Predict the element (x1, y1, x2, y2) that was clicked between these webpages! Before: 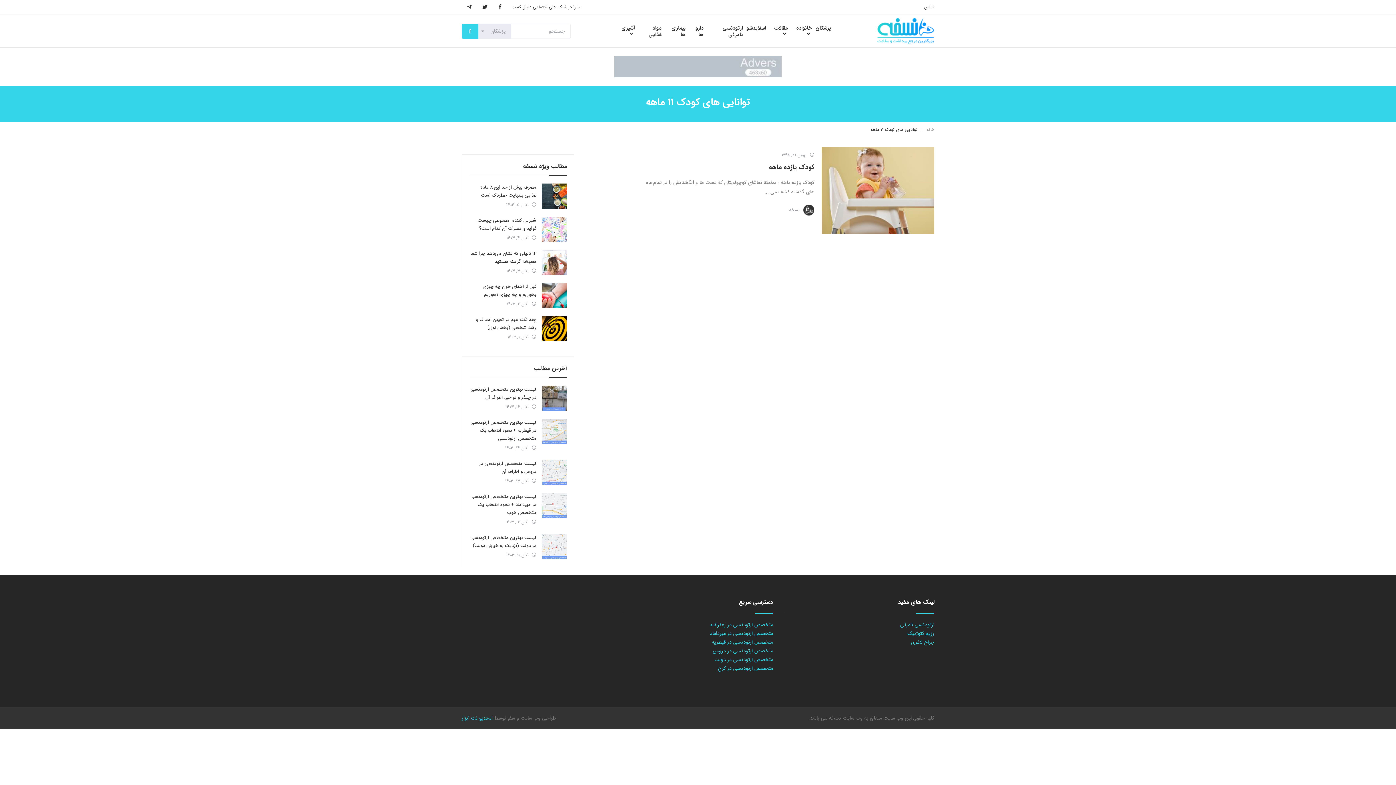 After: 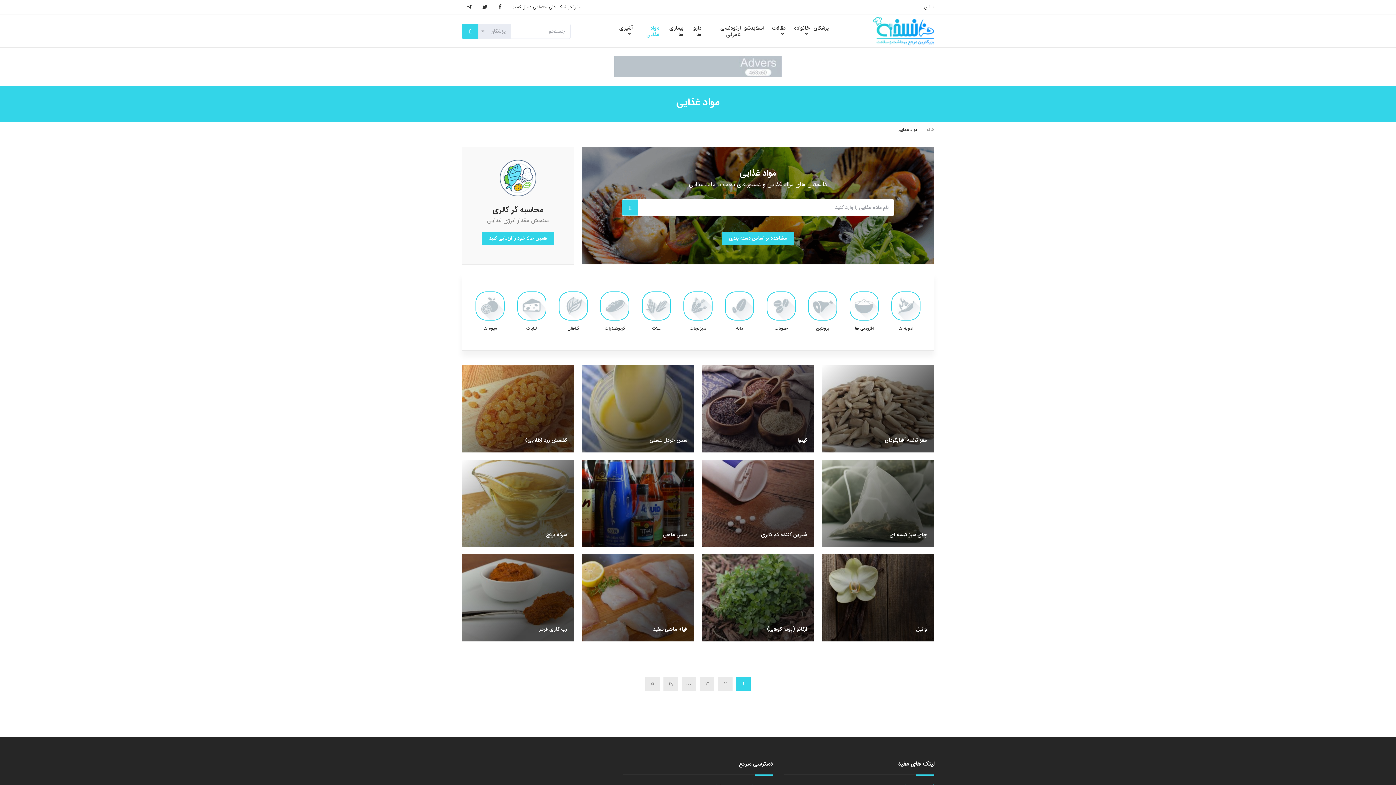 Action: label: مواد غذایی bbox: (636, 20, 663, 41)